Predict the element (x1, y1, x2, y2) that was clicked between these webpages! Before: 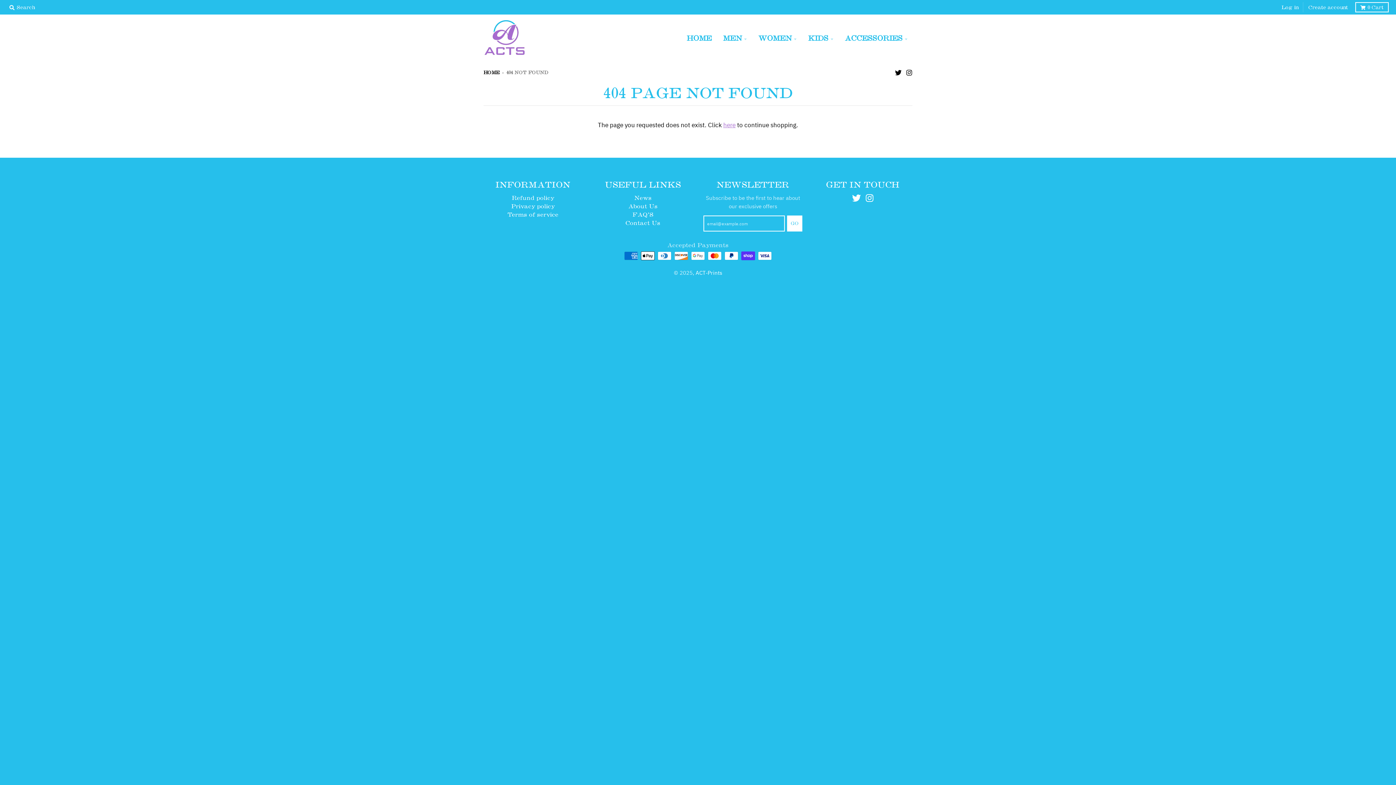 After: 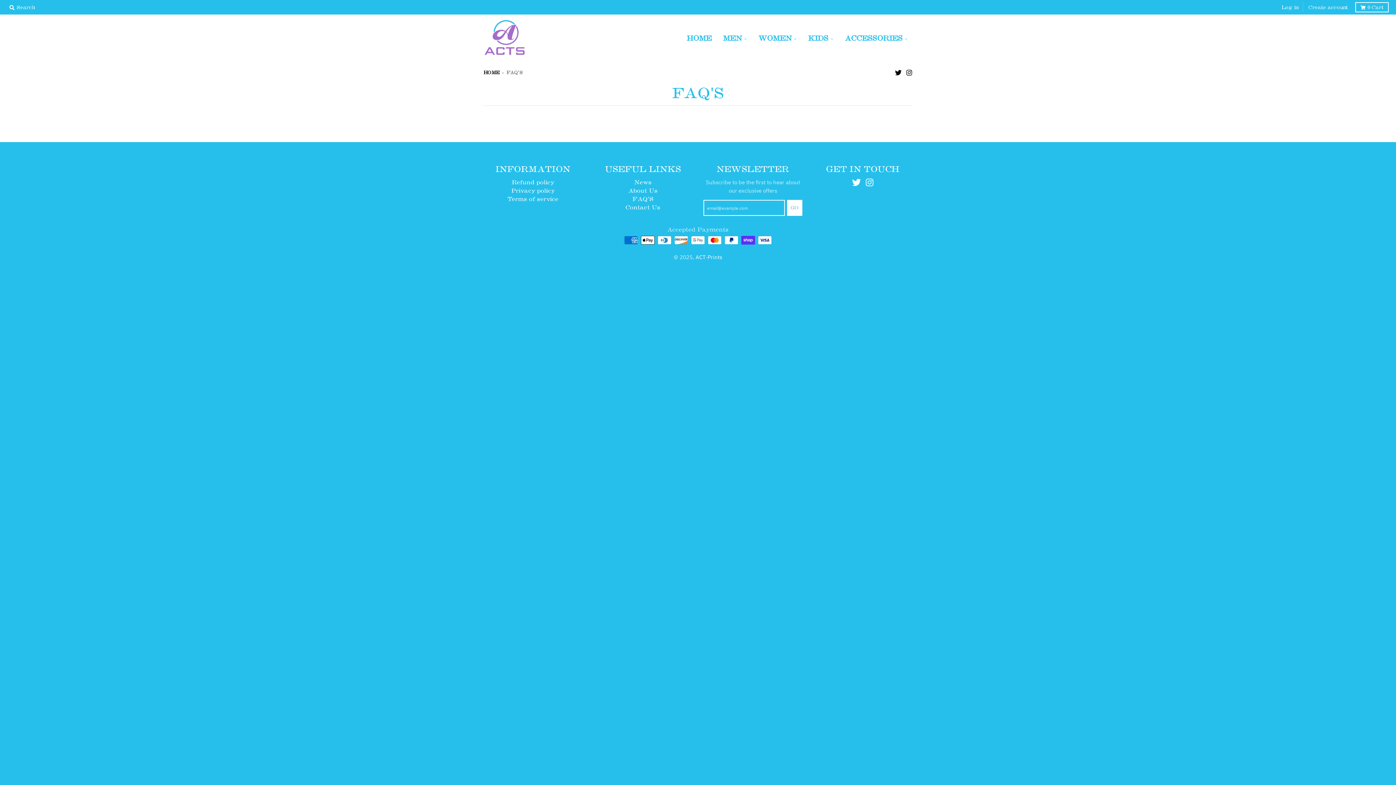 Action: bbox: (632, 211, 653, 217) label: FAQ'S